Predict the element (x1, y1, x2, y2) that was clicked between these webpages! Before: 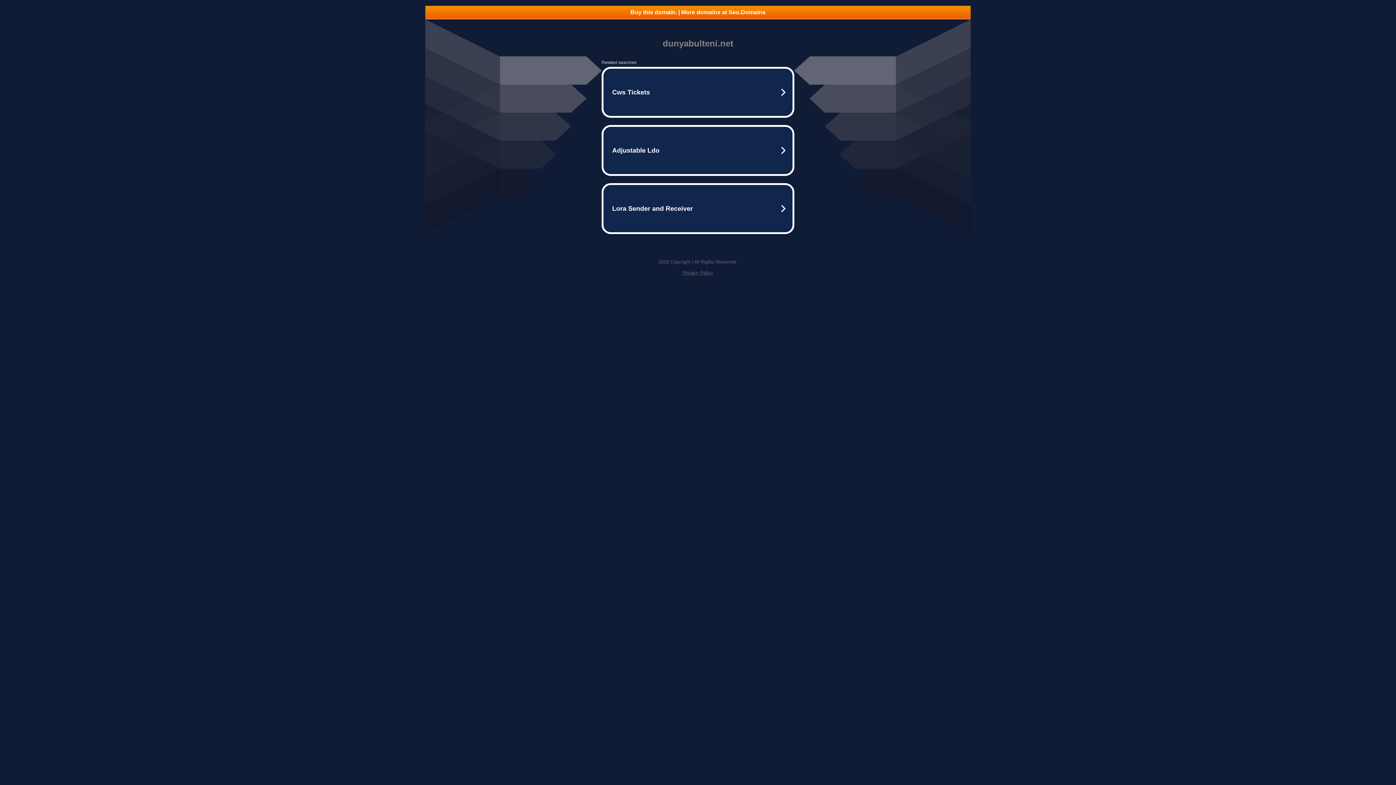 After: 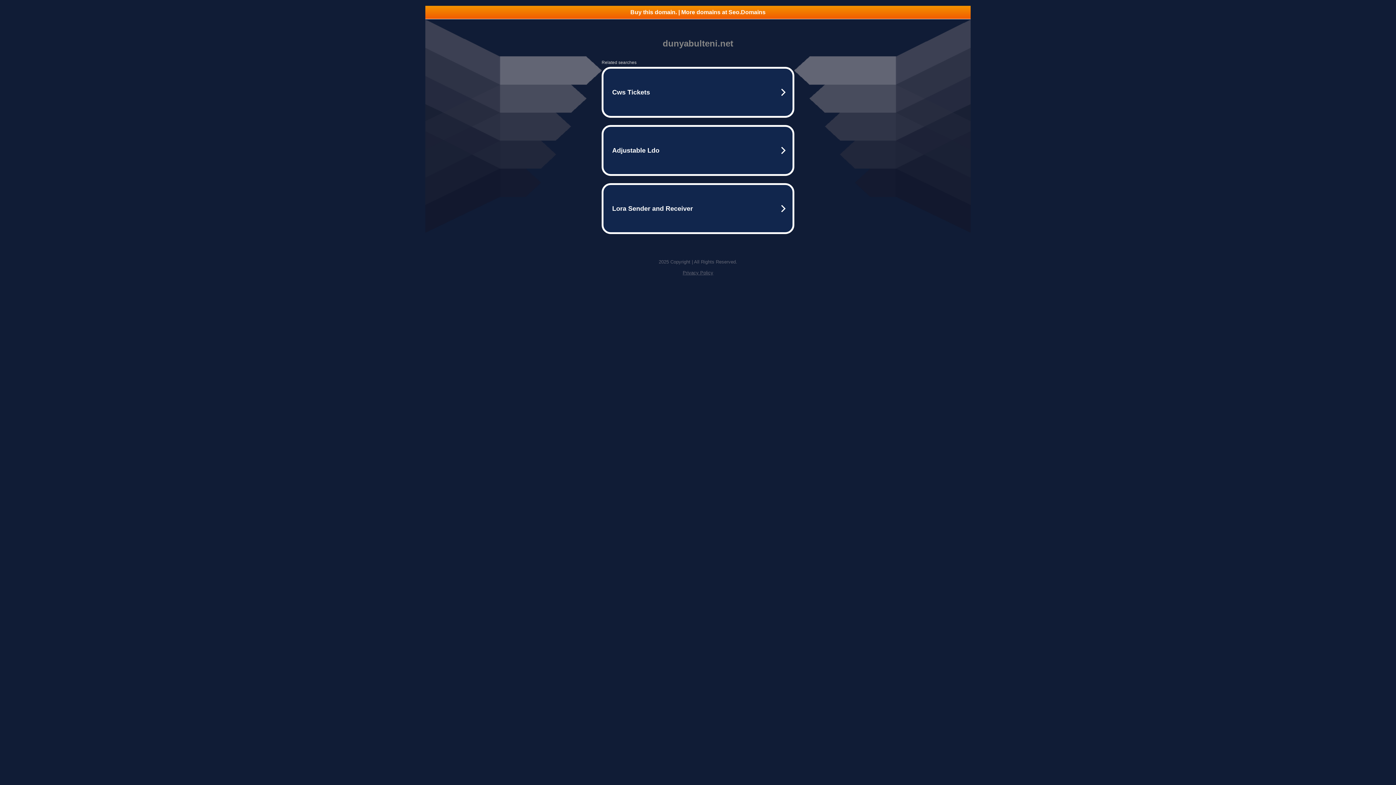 Action: bbox: (425, 5, 970, 18) label: Buy this domain. | More domains at Seo.Domains